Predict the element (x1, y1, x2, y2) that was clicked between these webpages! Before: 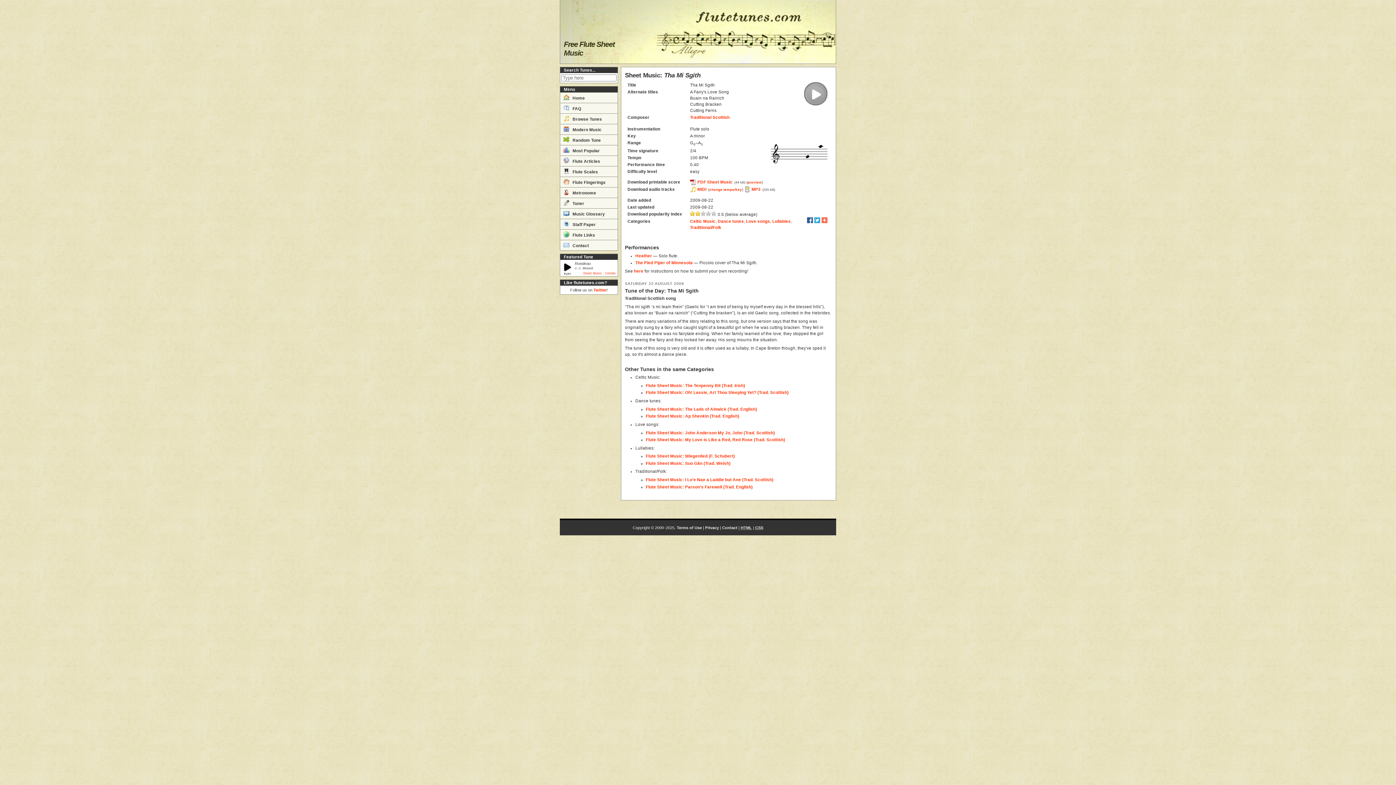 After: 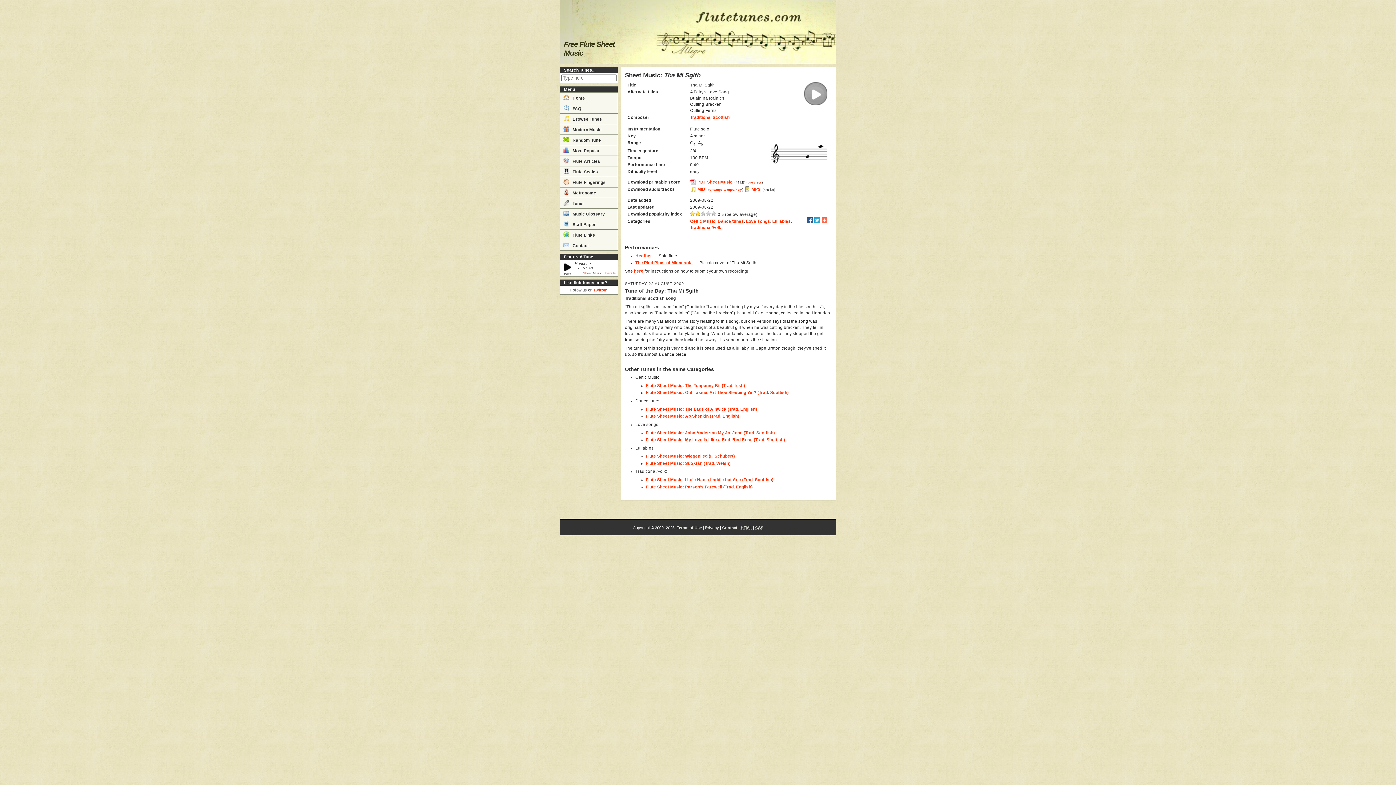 Action: bbox: (635, 260, 693, 265) label: The Pied Piper of Minnesota